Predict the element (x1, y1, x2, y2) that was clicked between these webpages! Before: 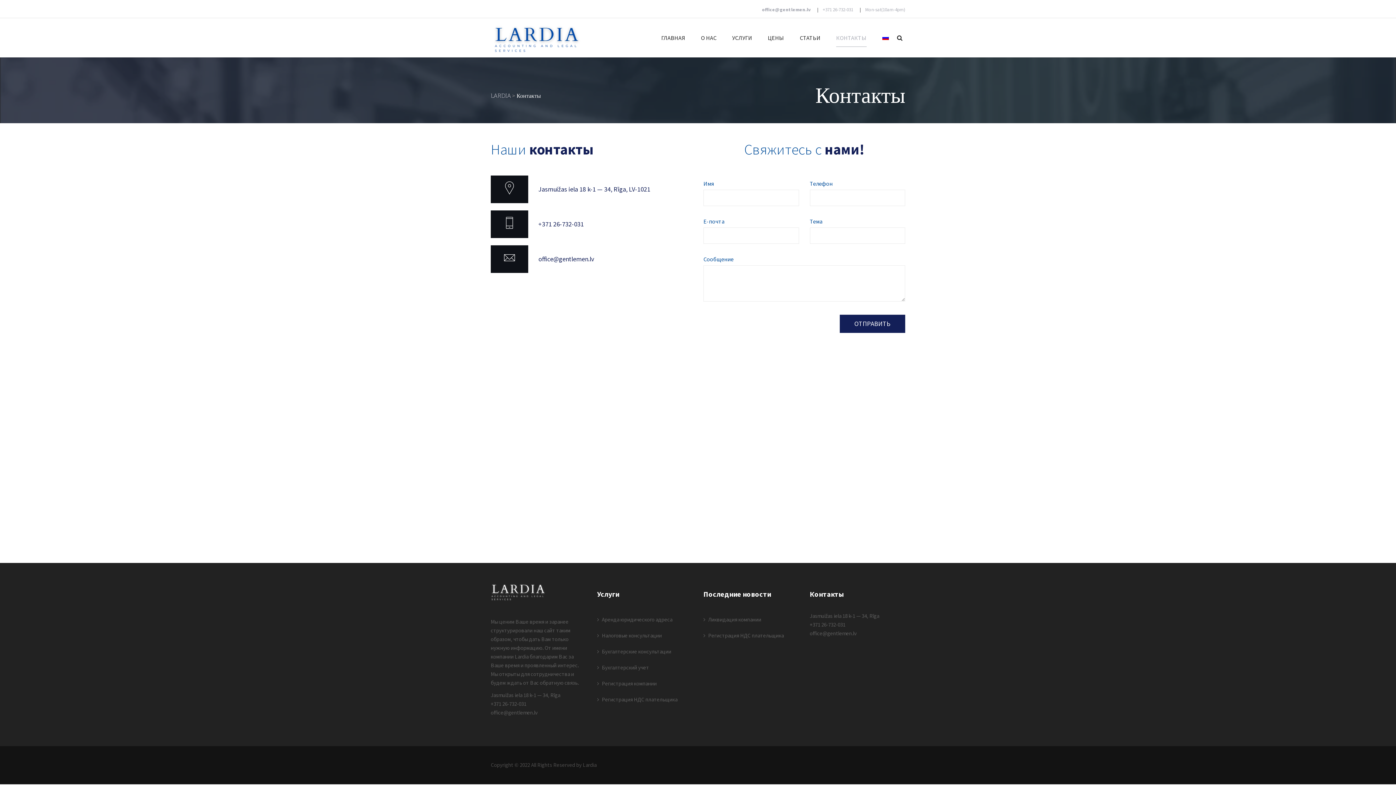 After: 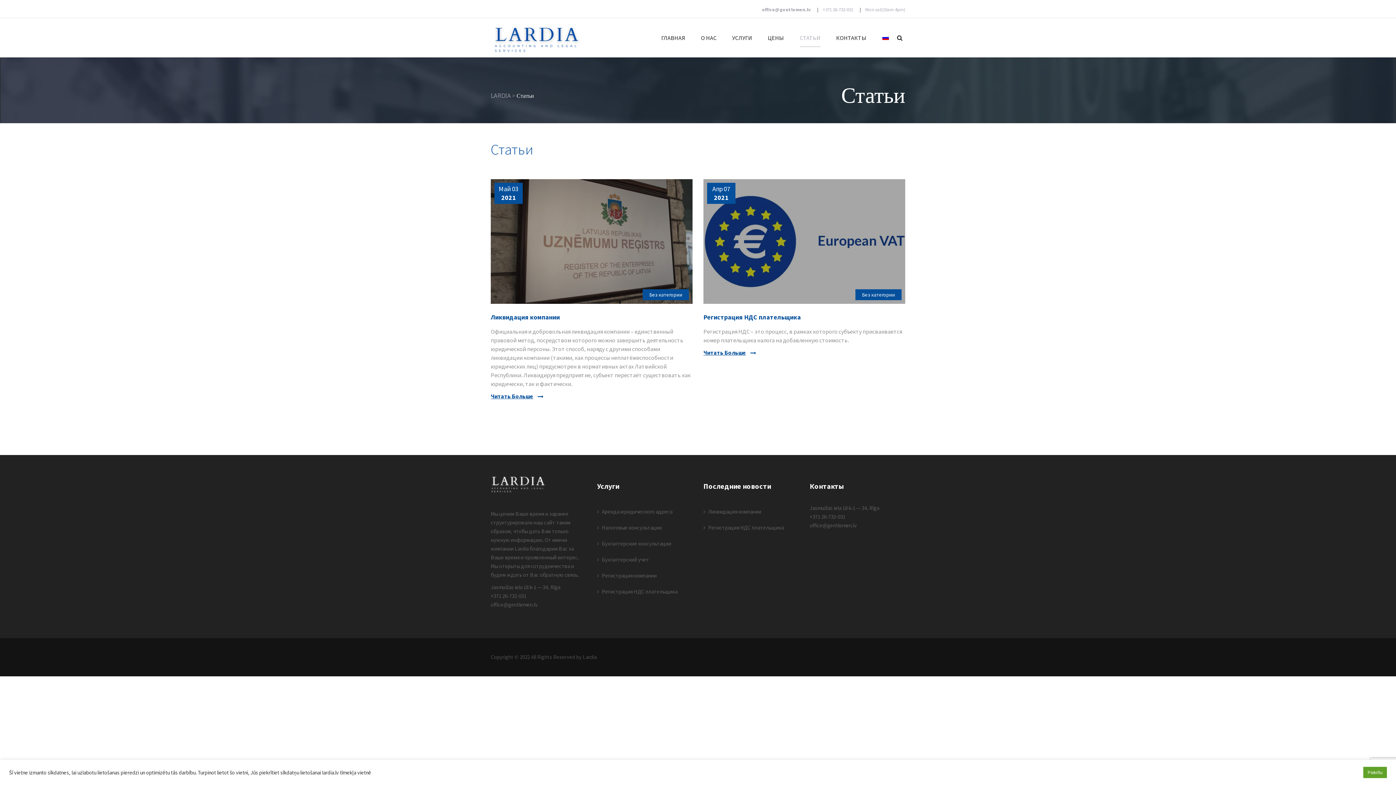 Action: bbox: (800, 33, 820, 46) label: СТАТЬИ